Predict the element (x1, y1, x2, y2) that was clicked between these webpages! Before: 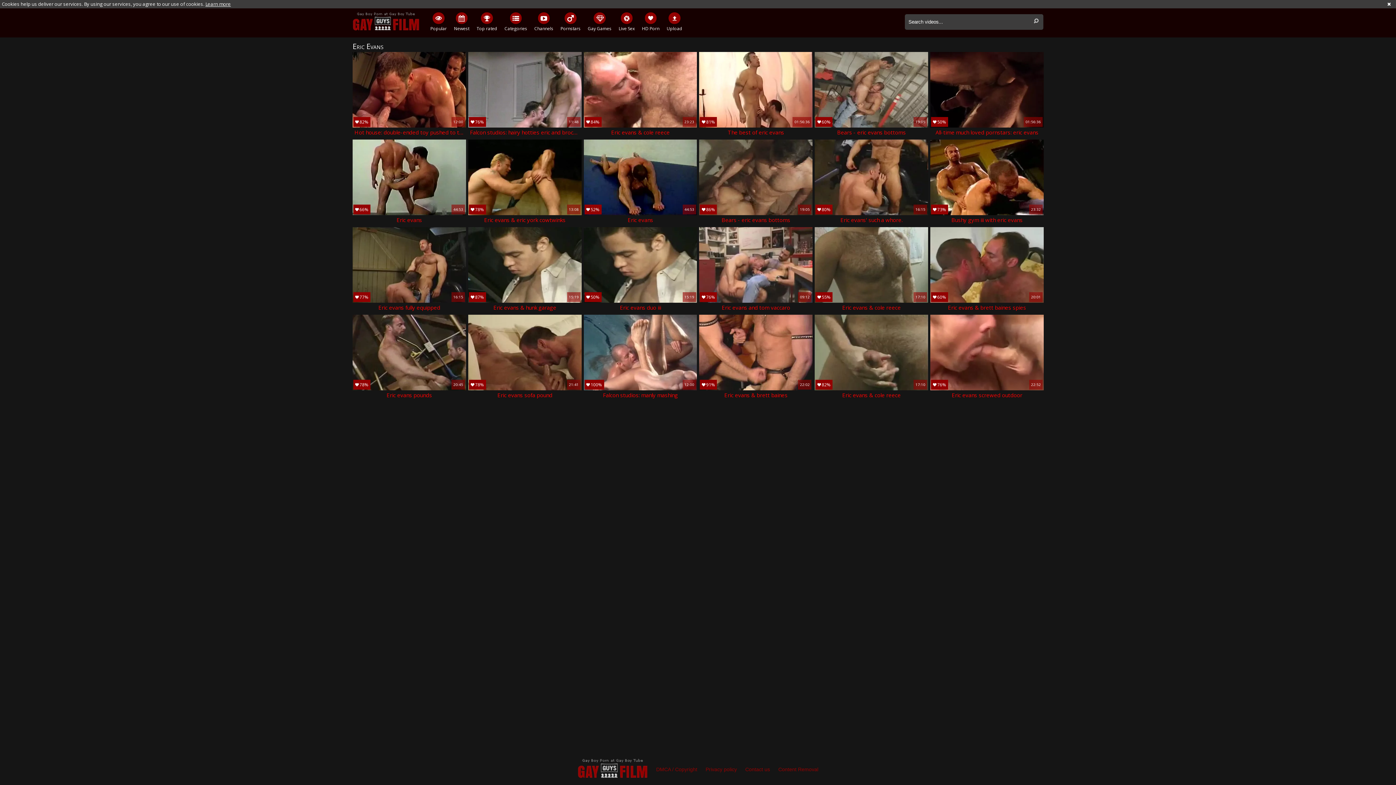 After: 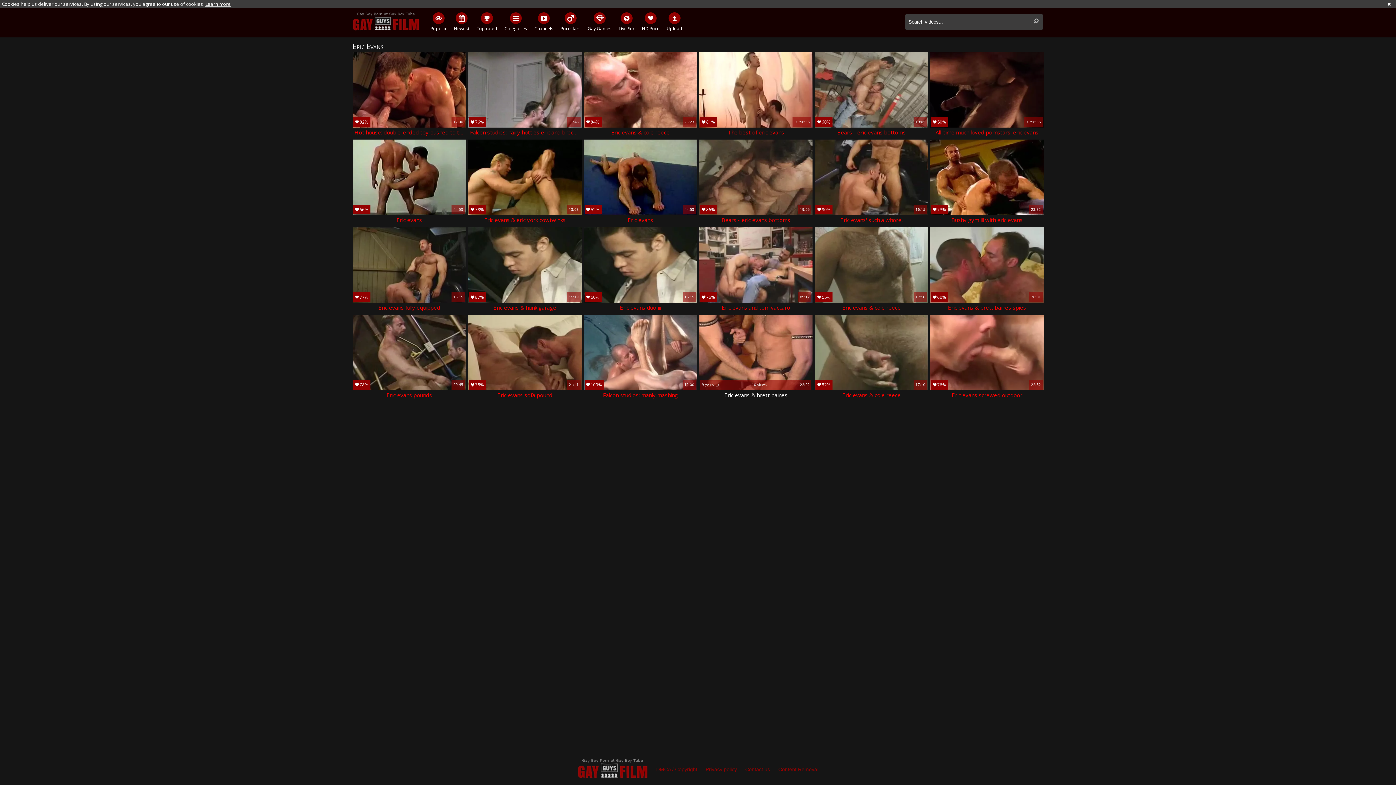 Action: label: 91%
9 years ago	10 views	22:02
Eric evans & brett baines bbox: (699, 314, 812, 400)